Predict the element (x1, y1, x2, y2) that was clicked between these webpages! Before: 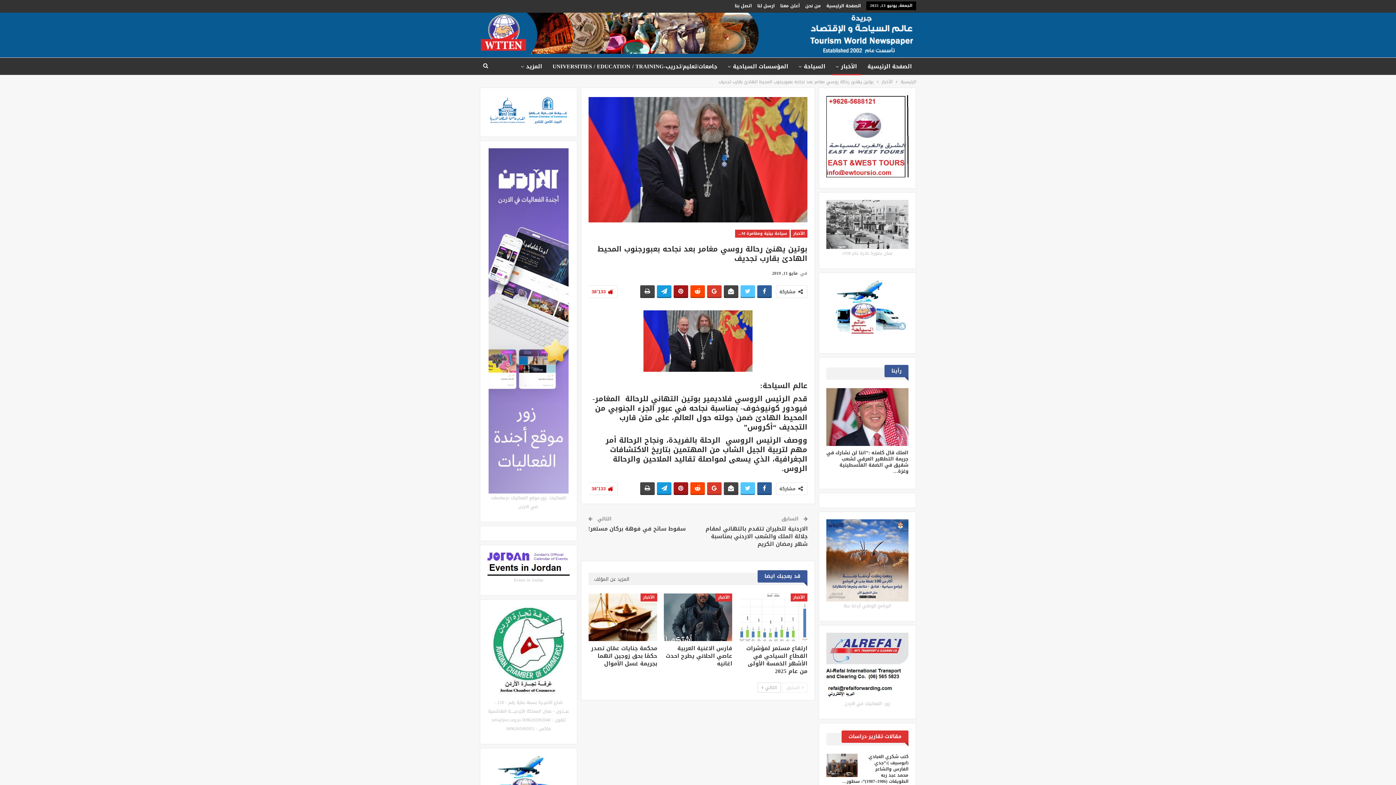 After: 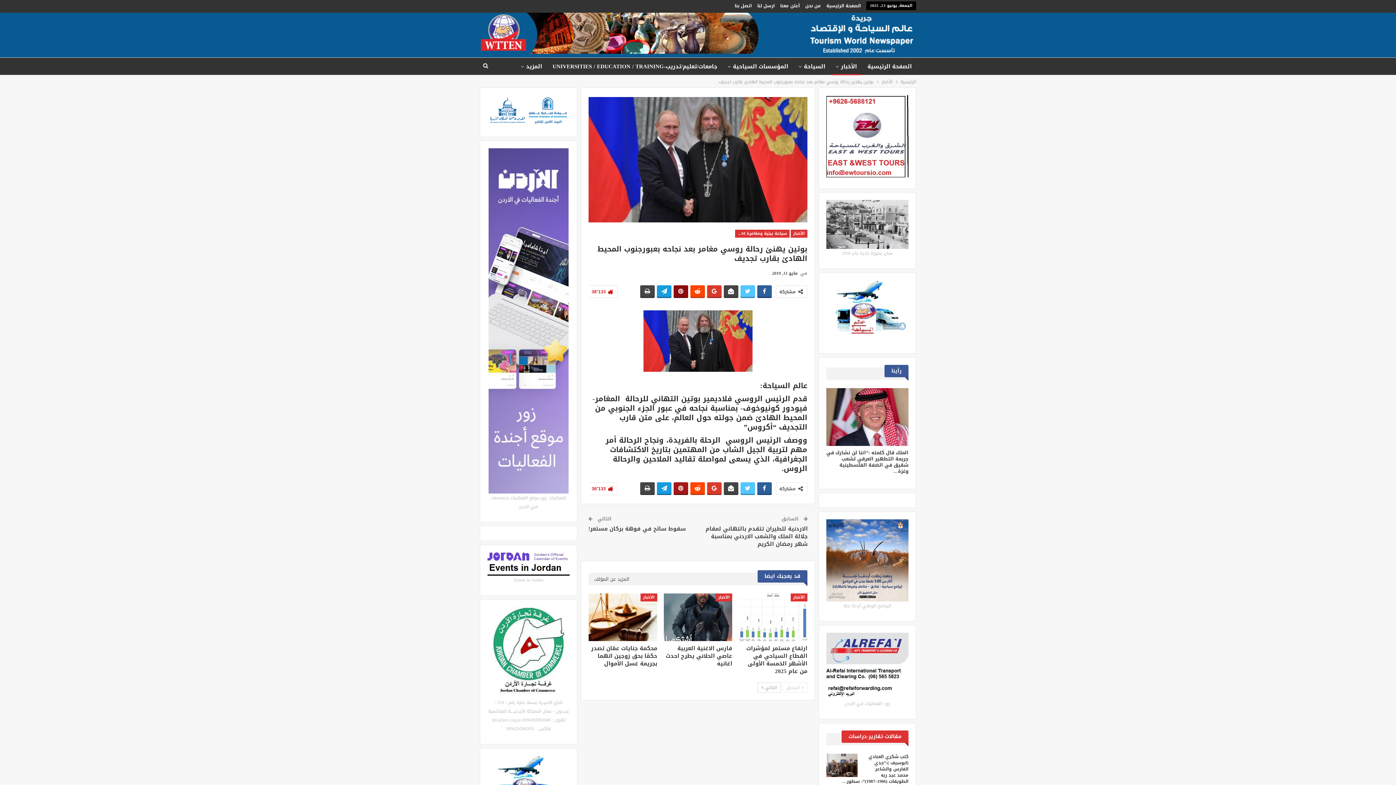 Action: bbox: (673, 285, 688, 297)